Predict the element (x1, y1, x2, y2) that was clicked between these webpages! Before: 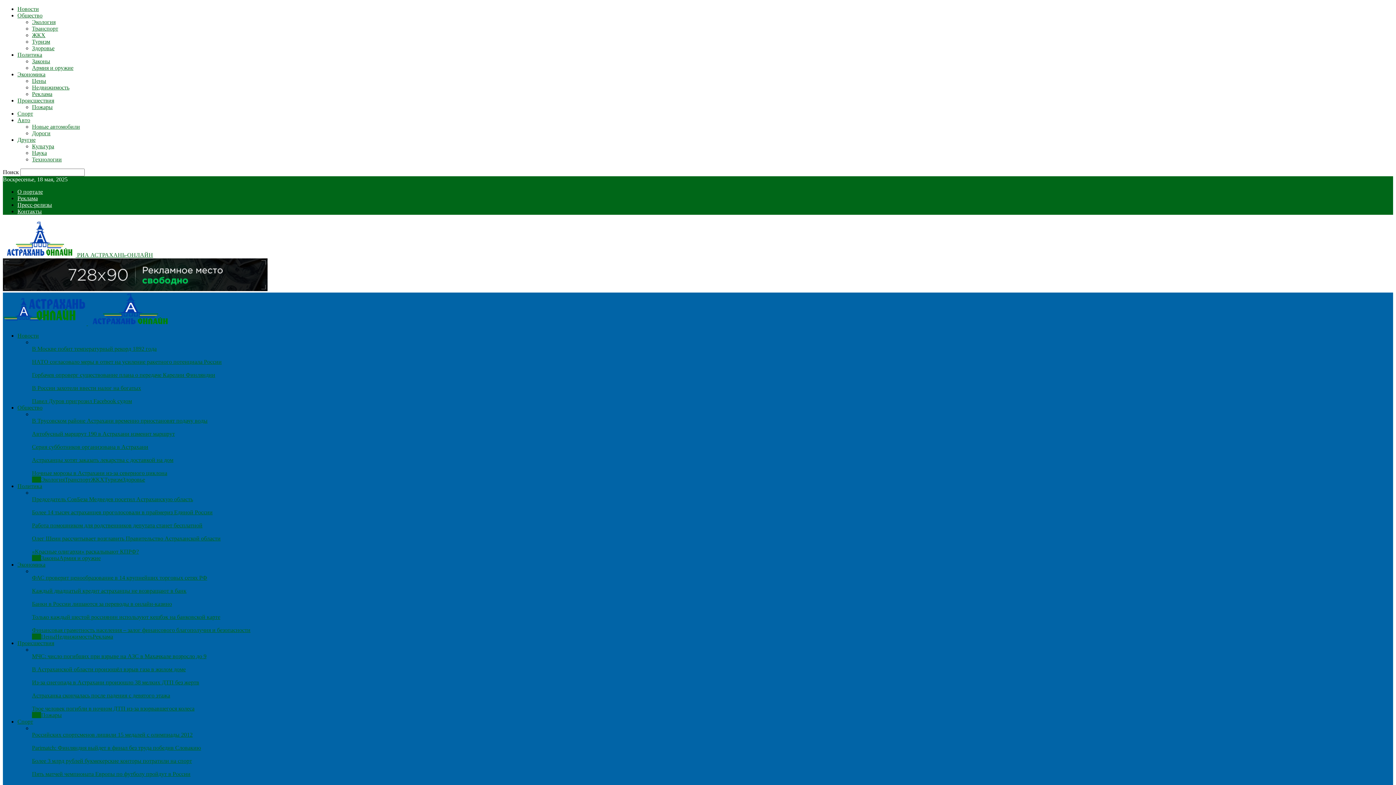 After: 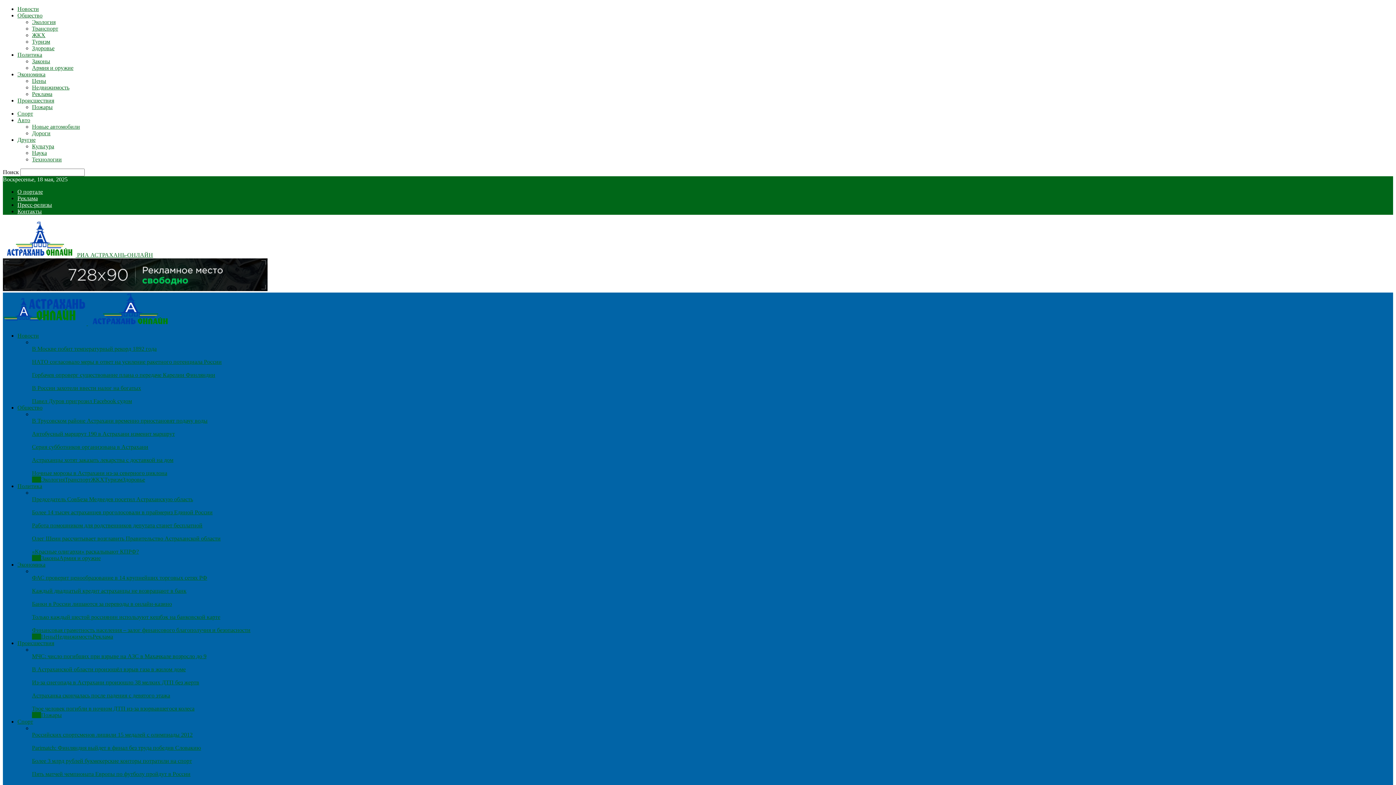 Action: bbox: (32, 398, 132, 404) label: Павел Дуров пригрозил Facebook судом